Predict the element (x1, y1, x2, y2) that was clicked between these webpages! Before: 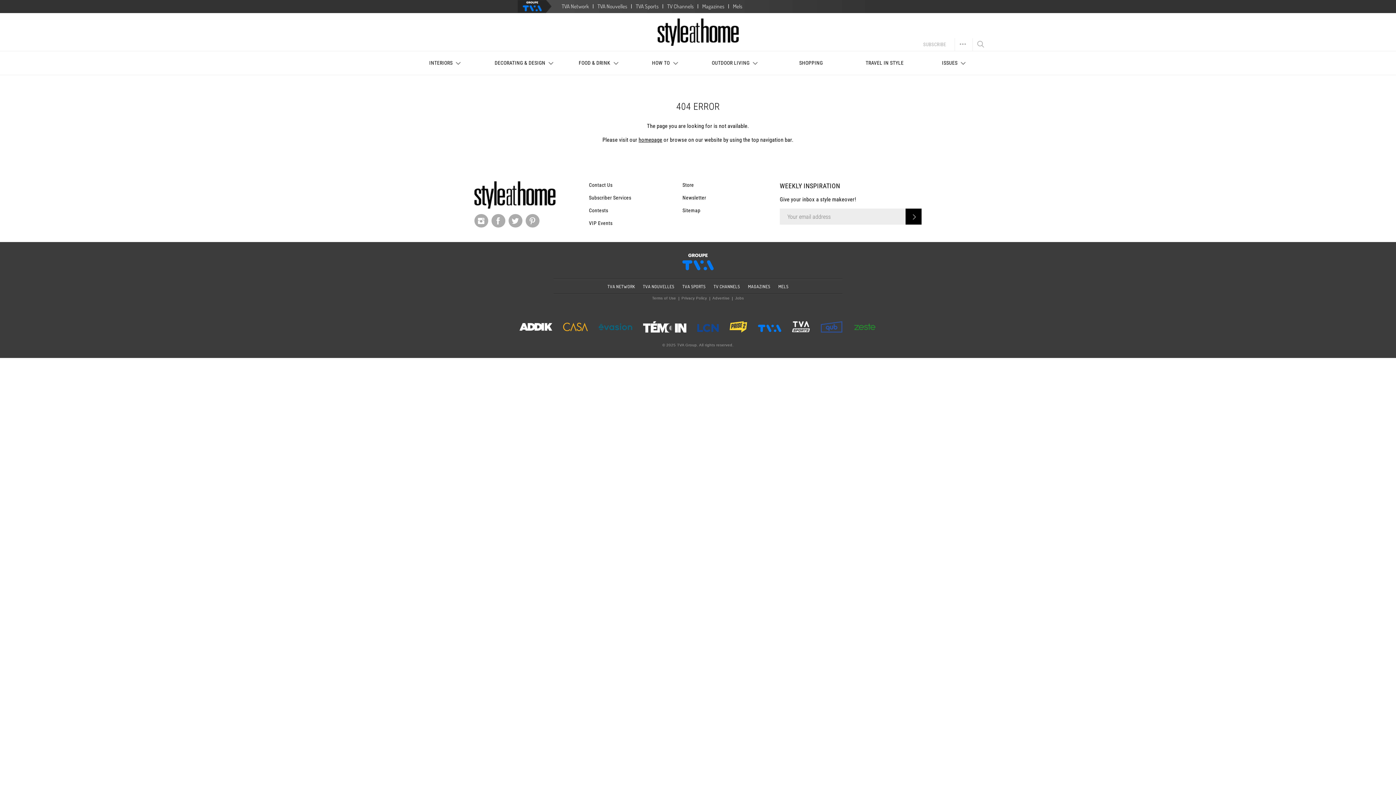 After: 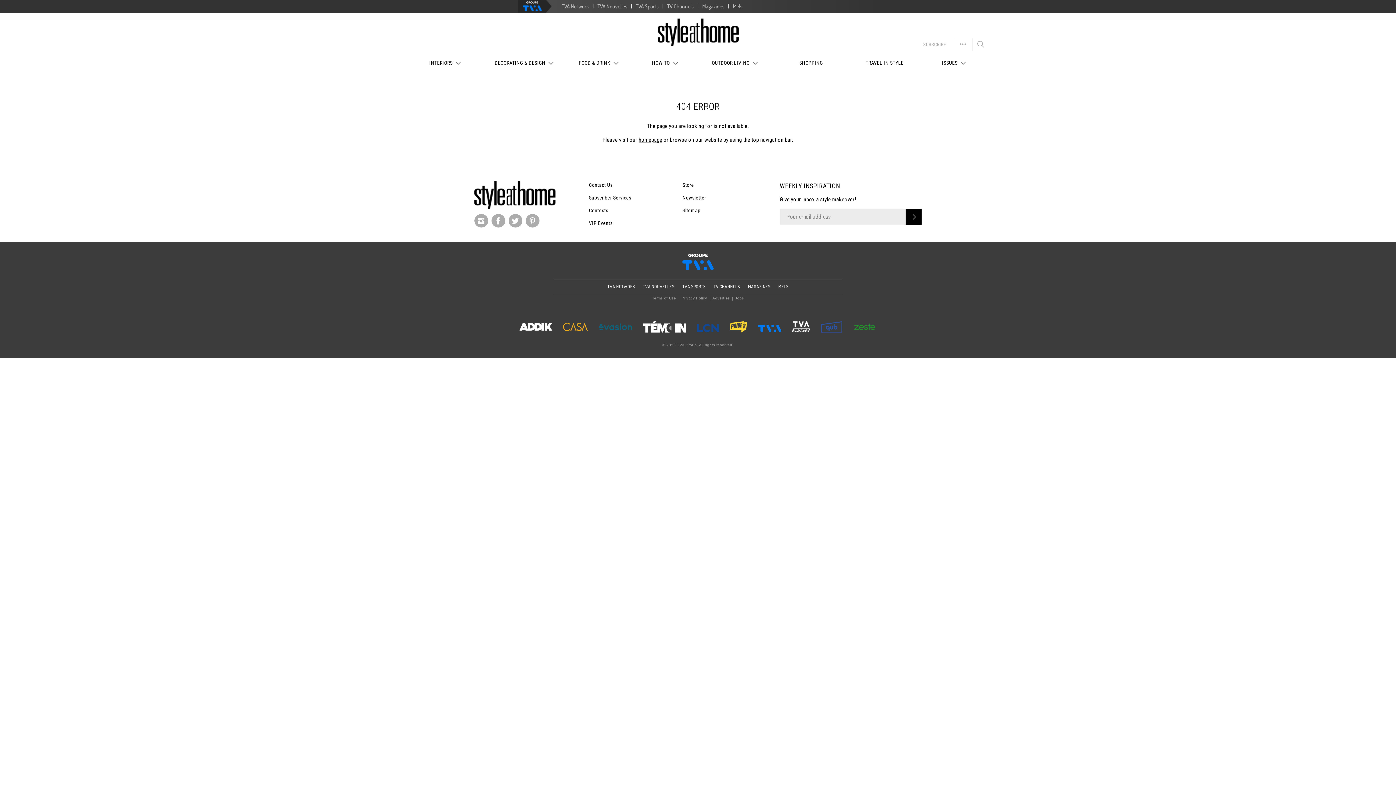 Action: bbox: (598, 324, 632, 328)